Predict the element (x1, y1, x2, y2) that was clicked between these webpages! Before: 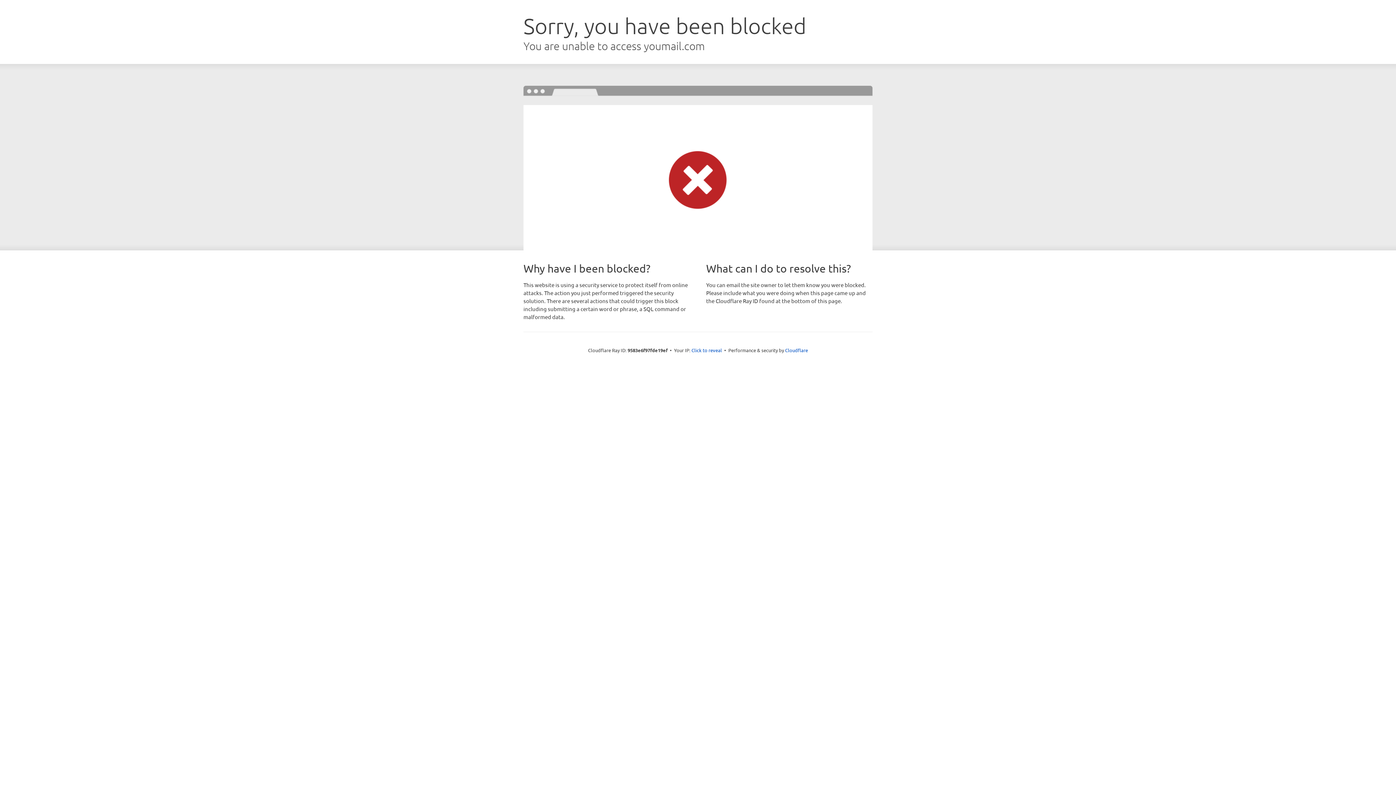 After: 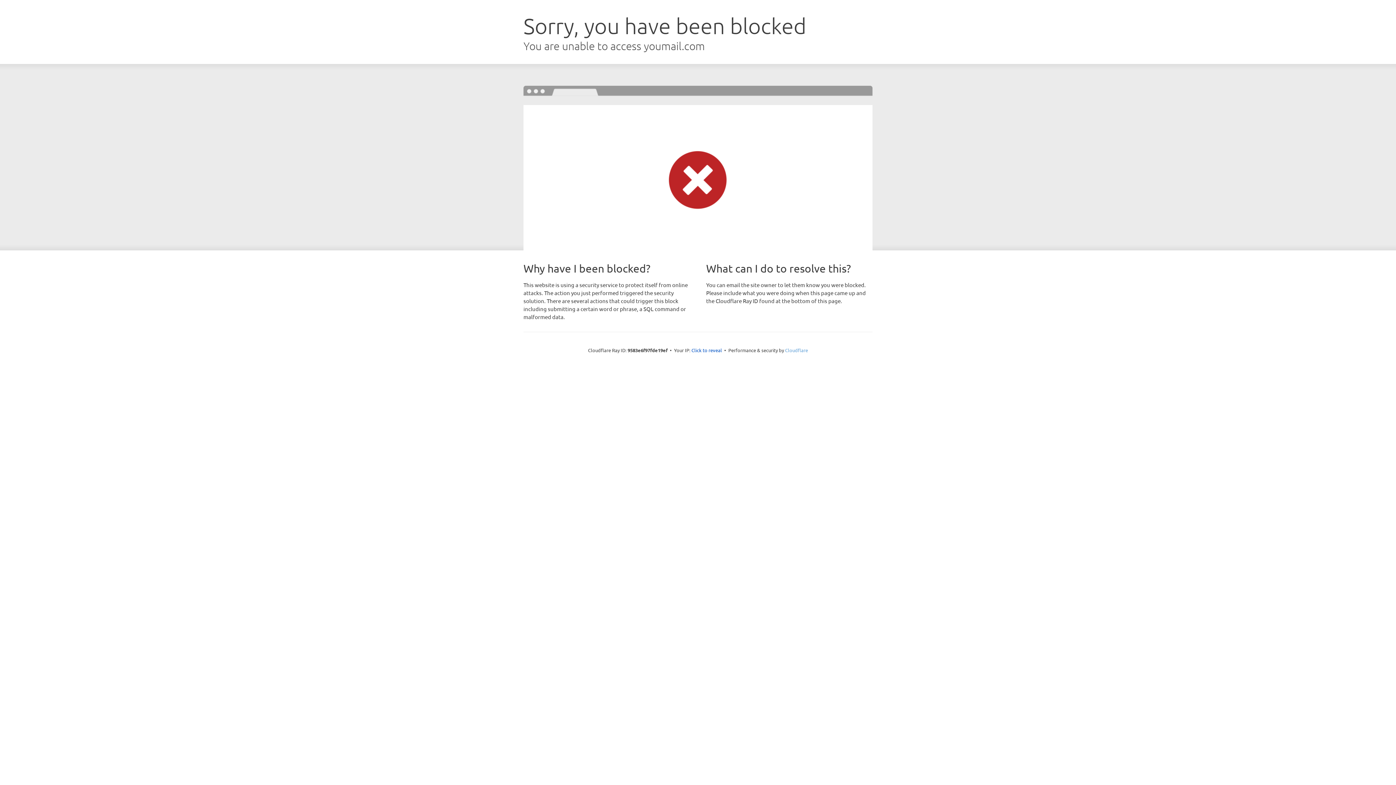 Action: label: Cloudflare bbox: (785, 347, 808, 353)